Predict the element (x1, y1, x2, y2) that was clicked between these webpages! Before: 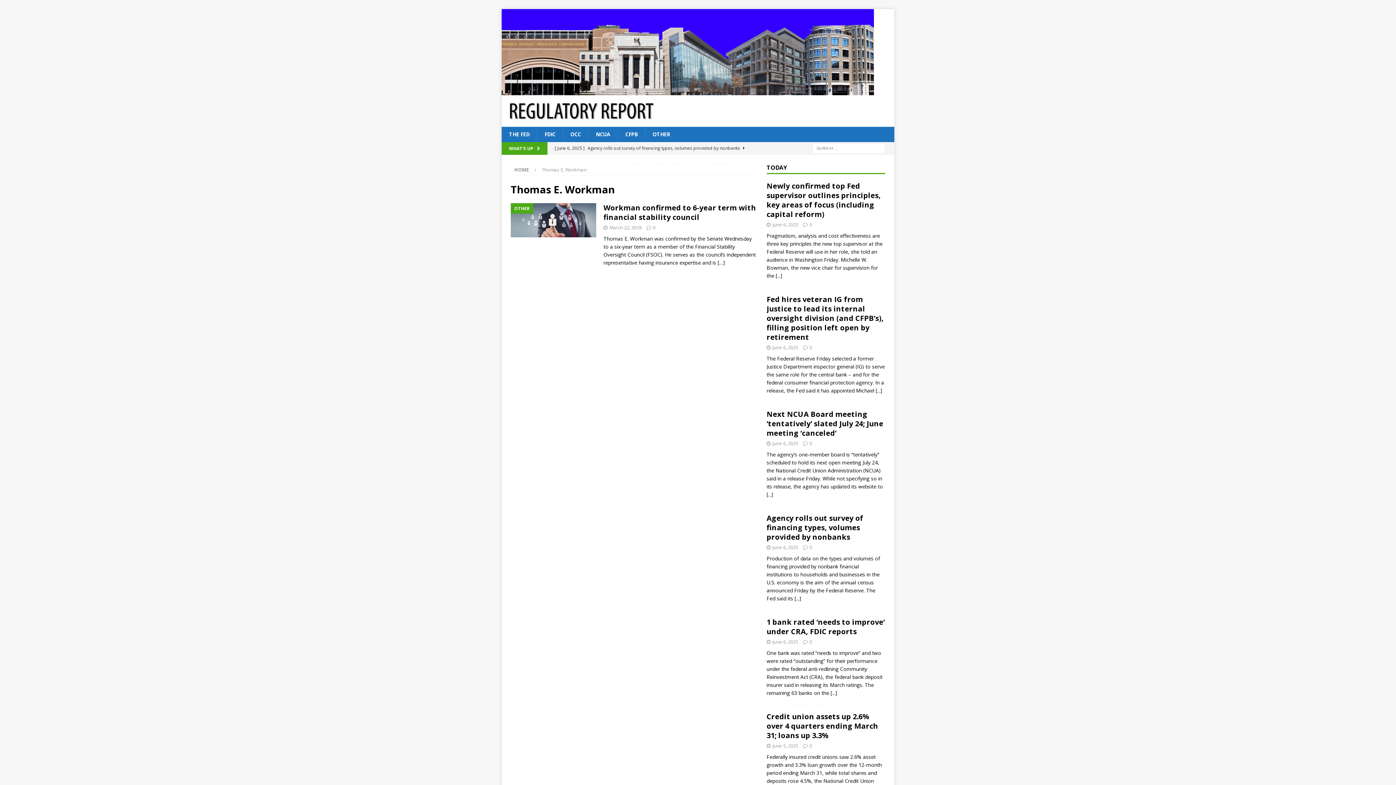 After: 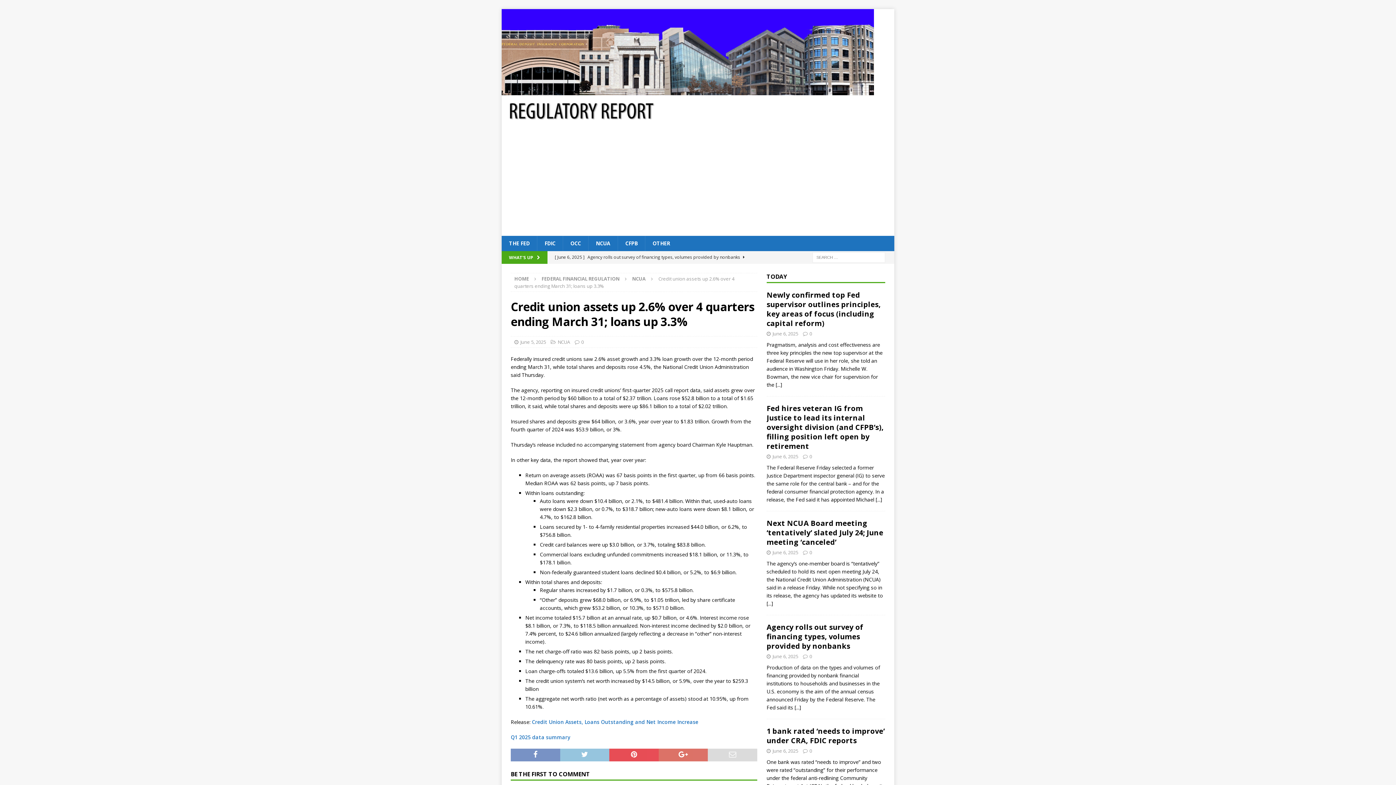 Action: bbox: (766, 712, 878, 740) label: Credit union assets up 2.6% over 4 quarters ending March 31; loans up 3.3%